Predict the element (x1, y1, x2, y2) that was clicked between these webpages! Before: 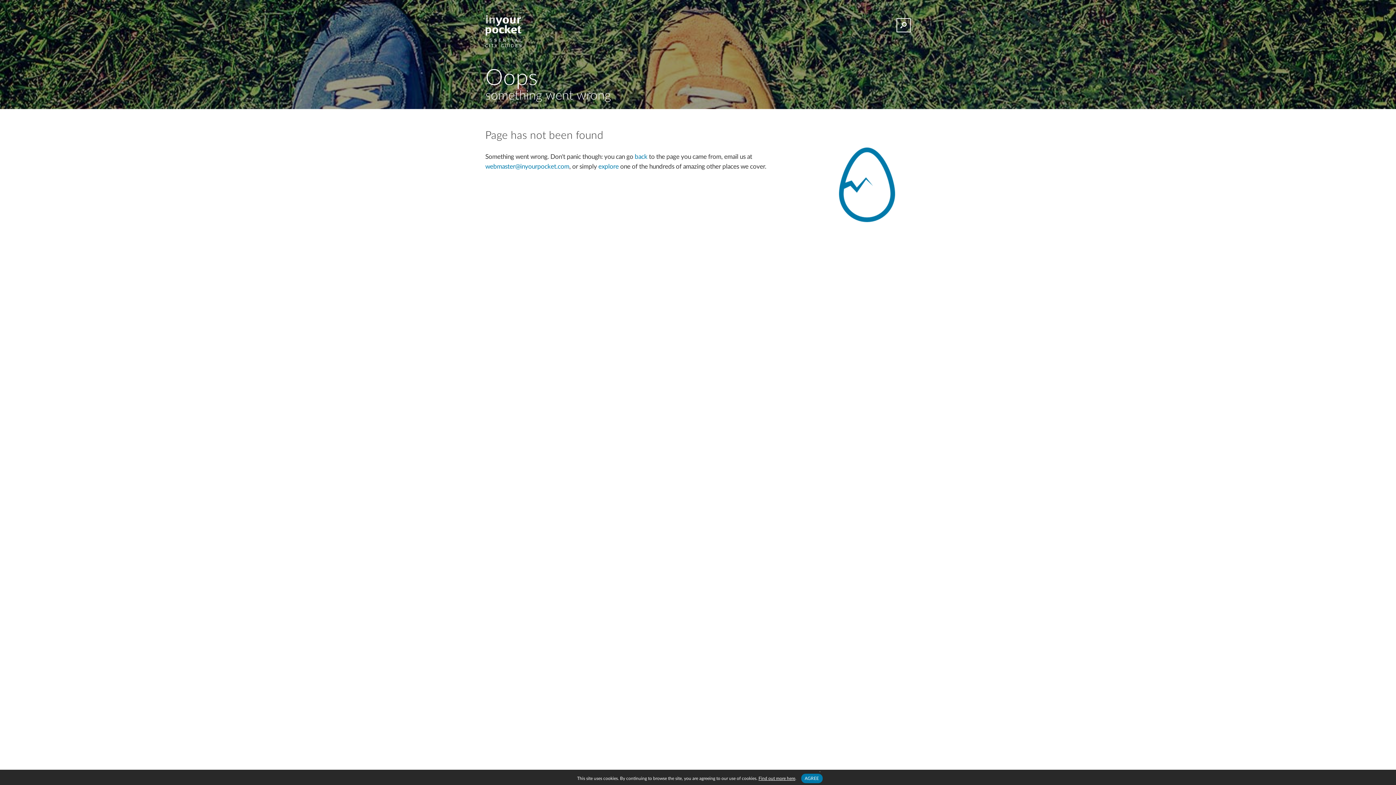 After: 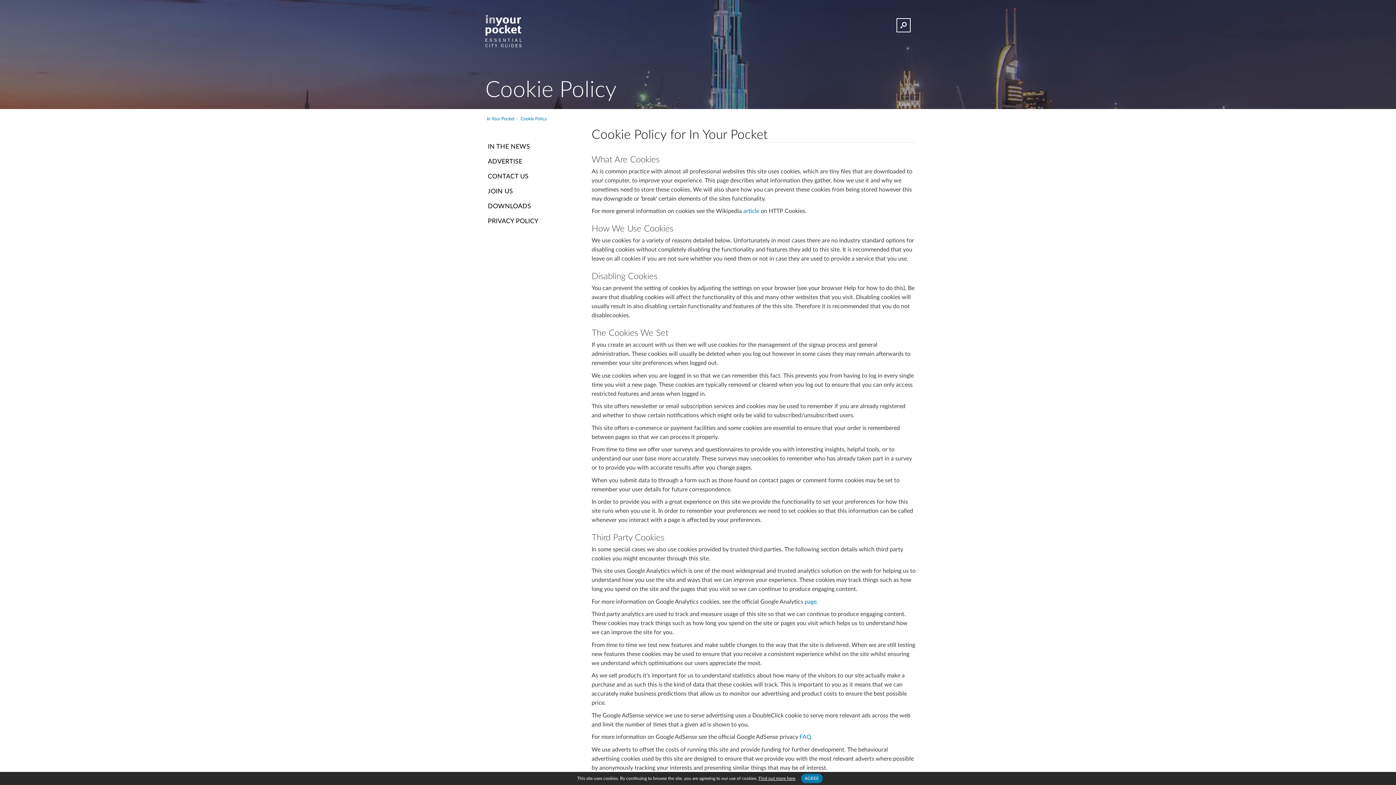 Action: bbox: (758, 776, 795, 781) label: Find out more here